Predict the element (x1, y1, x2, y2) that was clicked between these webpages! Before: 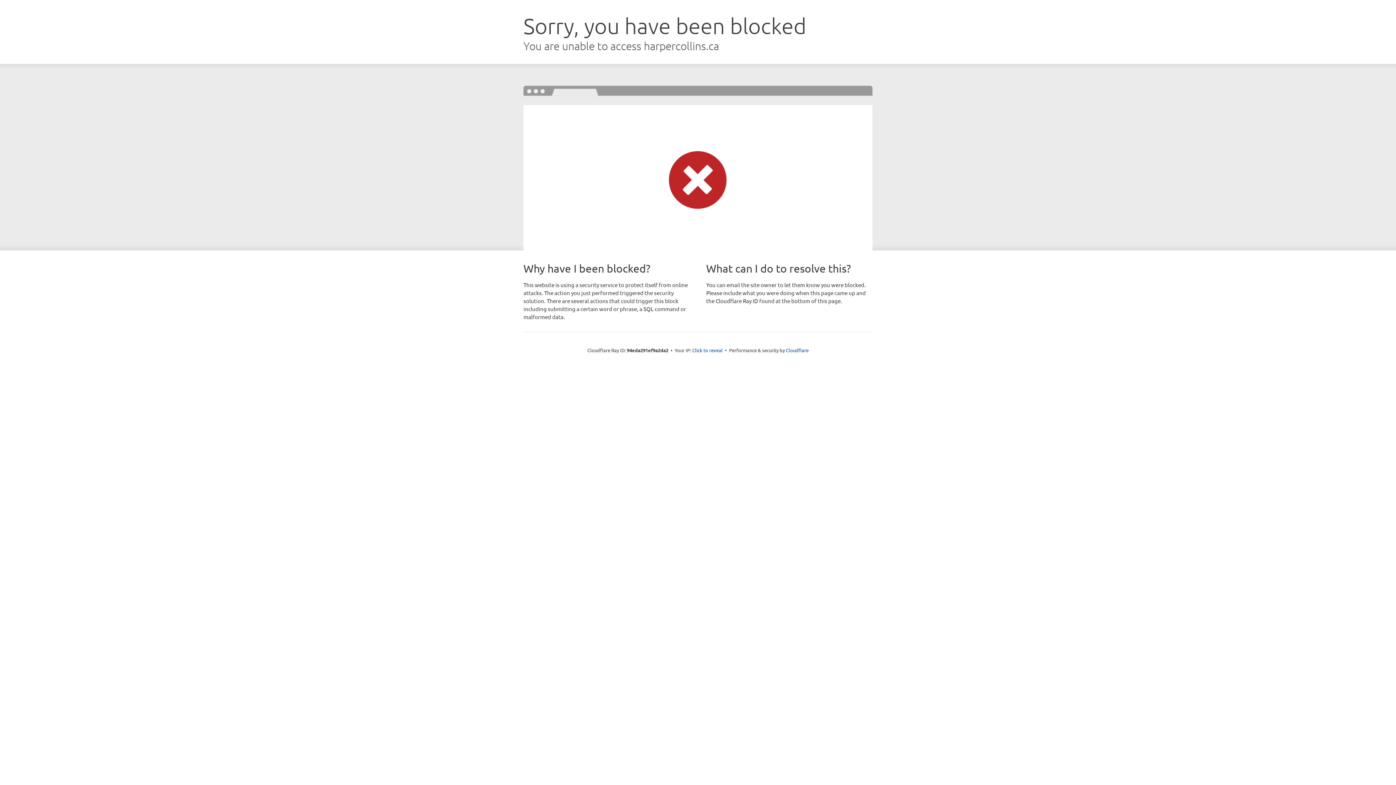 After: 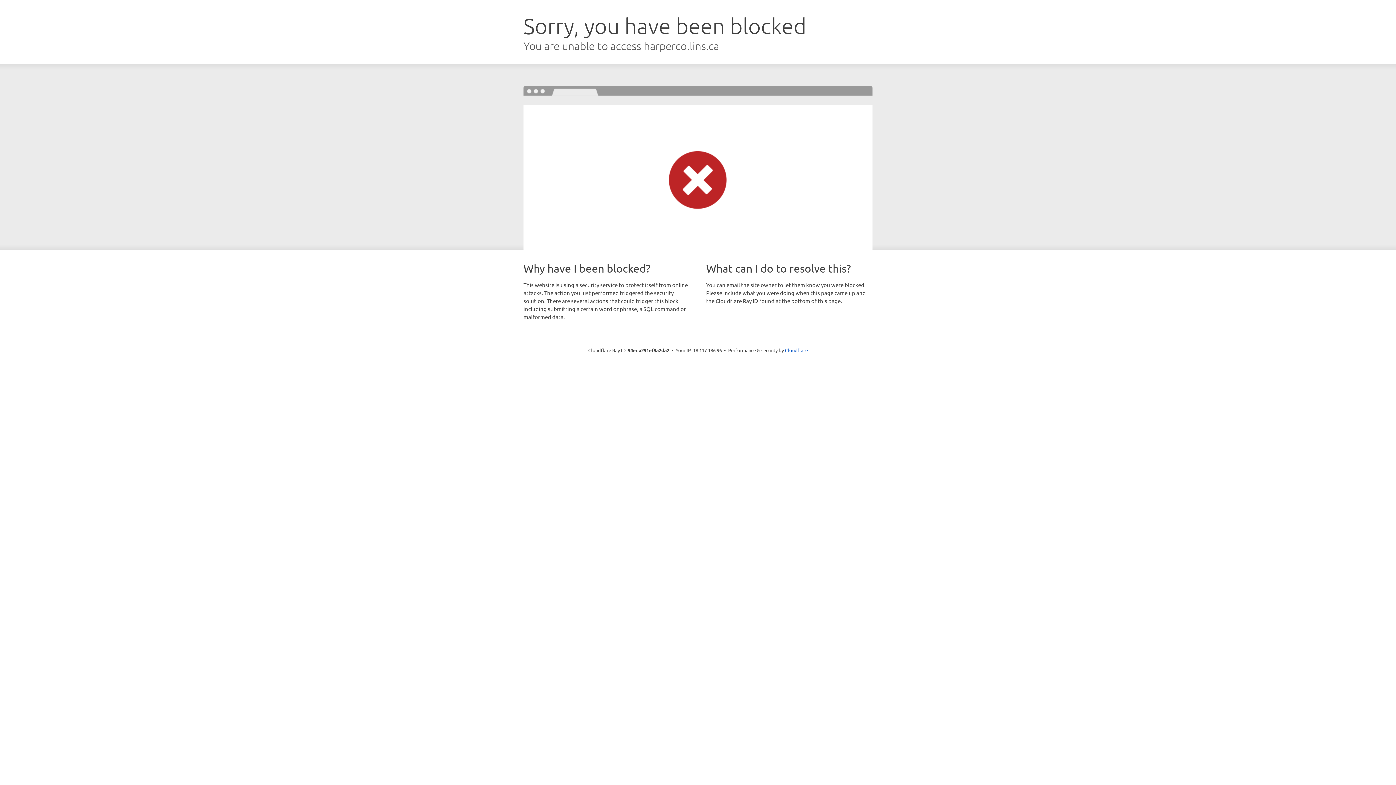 Action: label: Click to reveal bbox: (692, 346, 722, 353)